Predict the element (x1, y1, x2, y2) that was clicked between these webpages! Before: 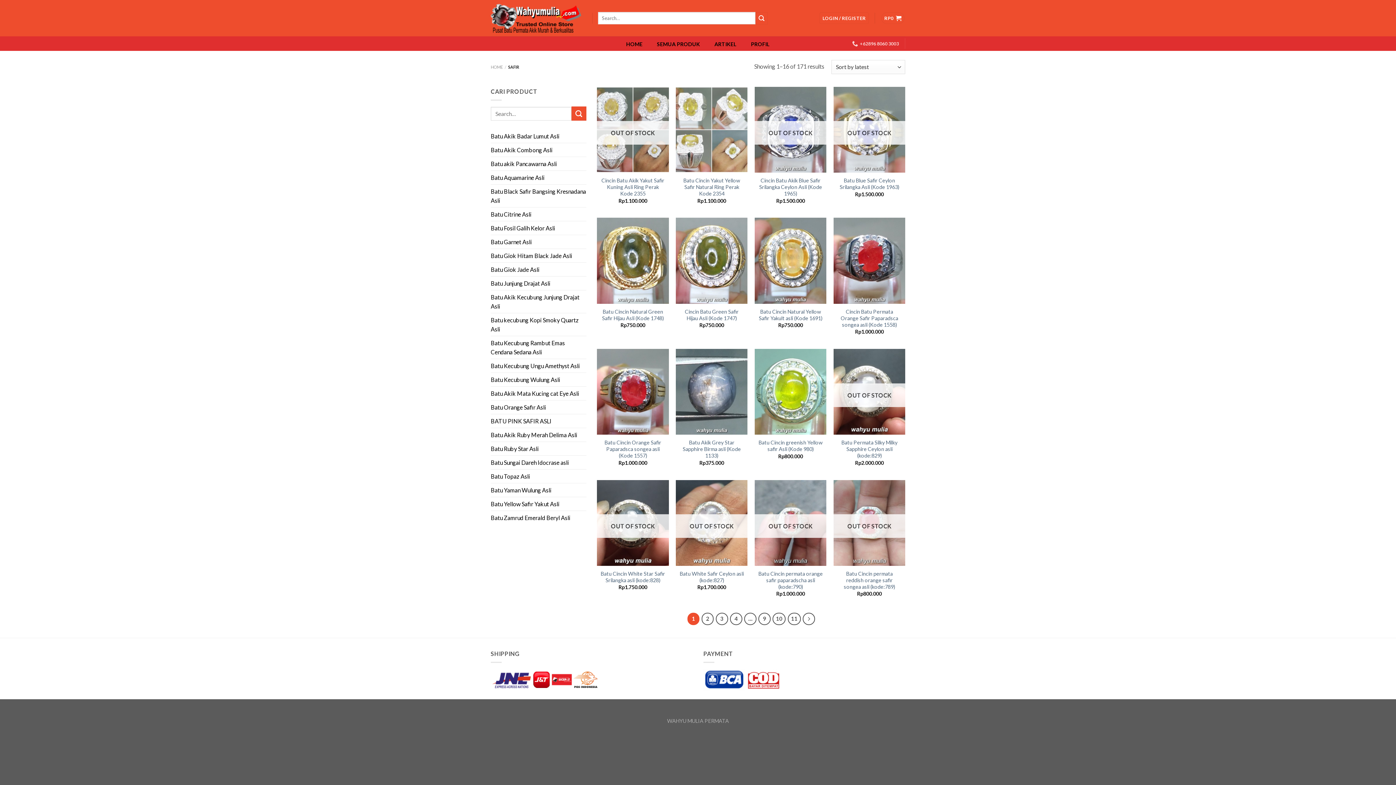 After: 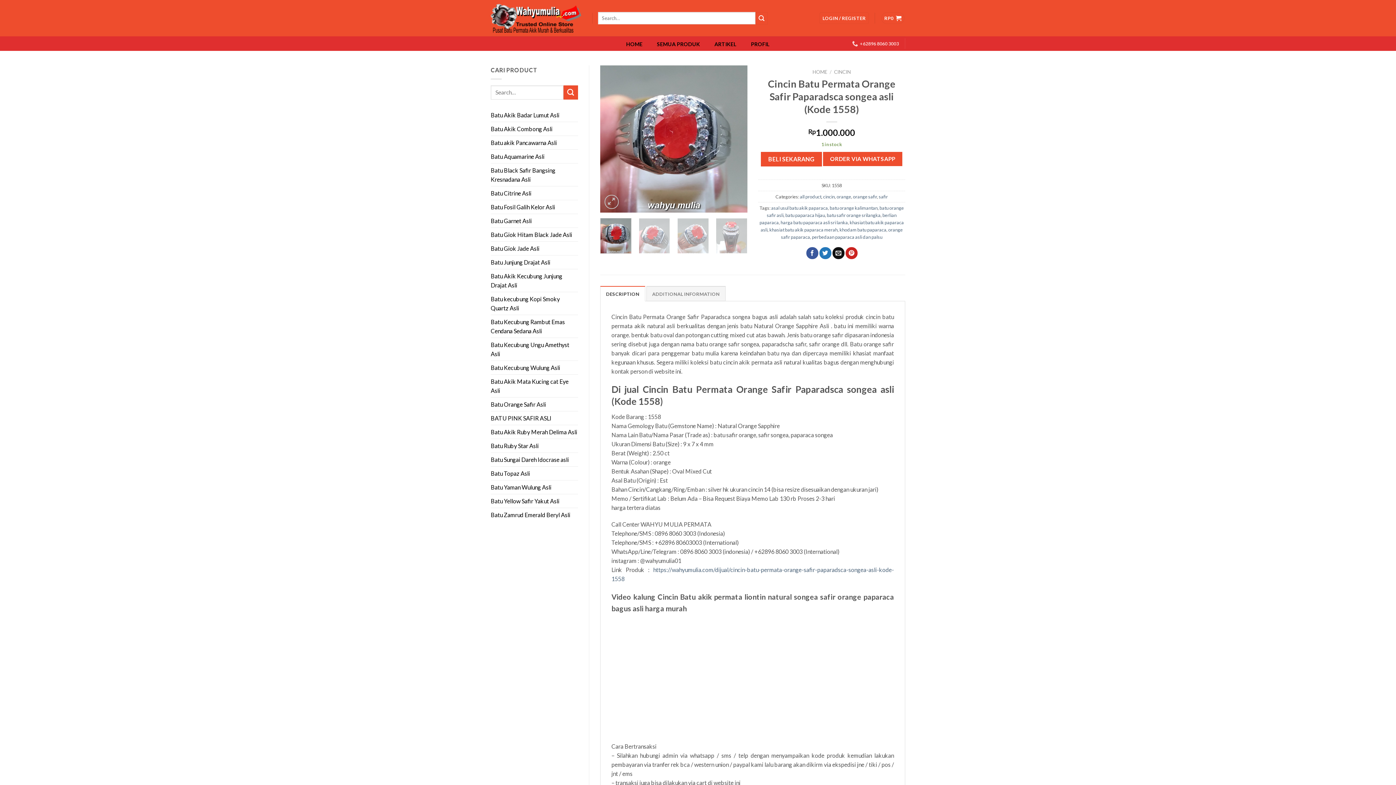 Action: bbox: (837, 308, 901, 328) label: Cincin Batu Permata Orange Safir Paparadsca songea asli (Kode 1558)